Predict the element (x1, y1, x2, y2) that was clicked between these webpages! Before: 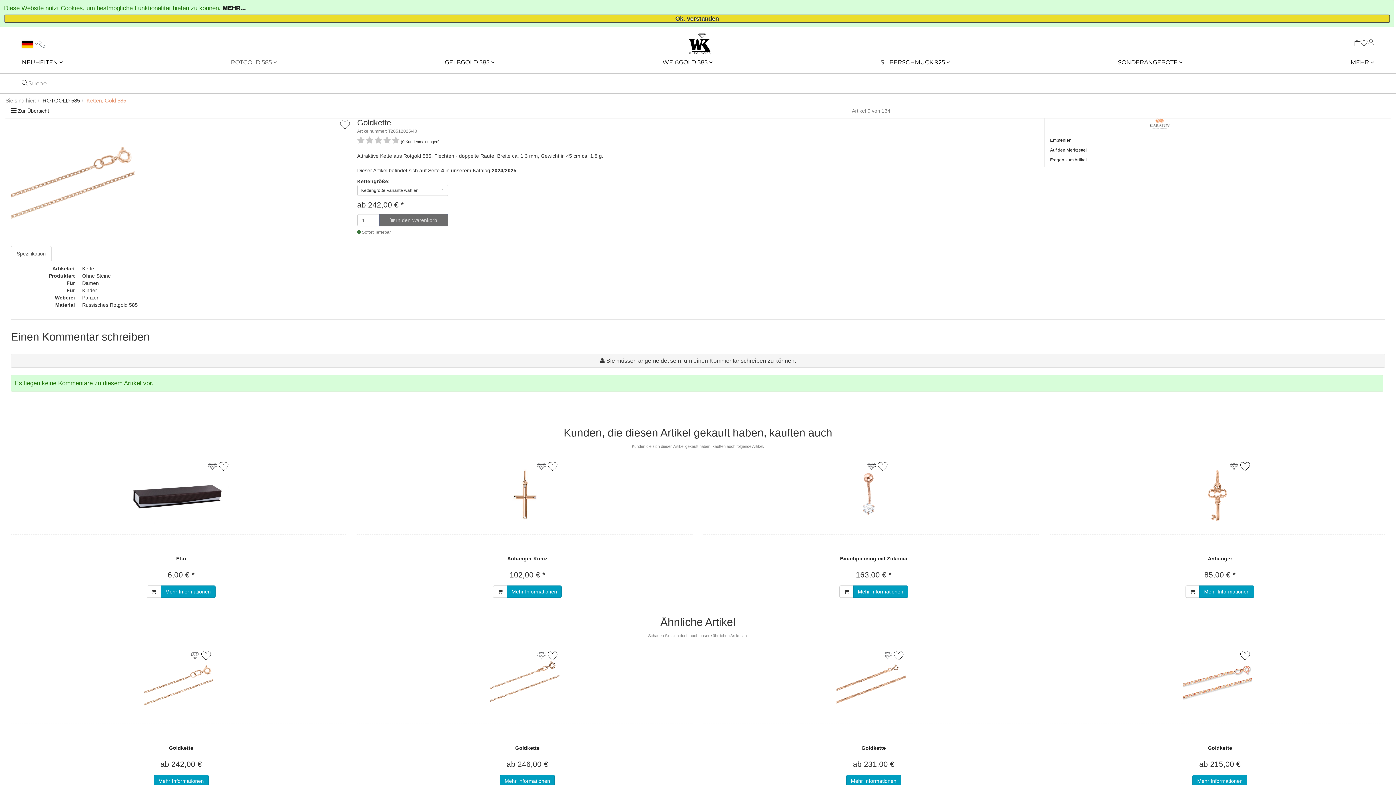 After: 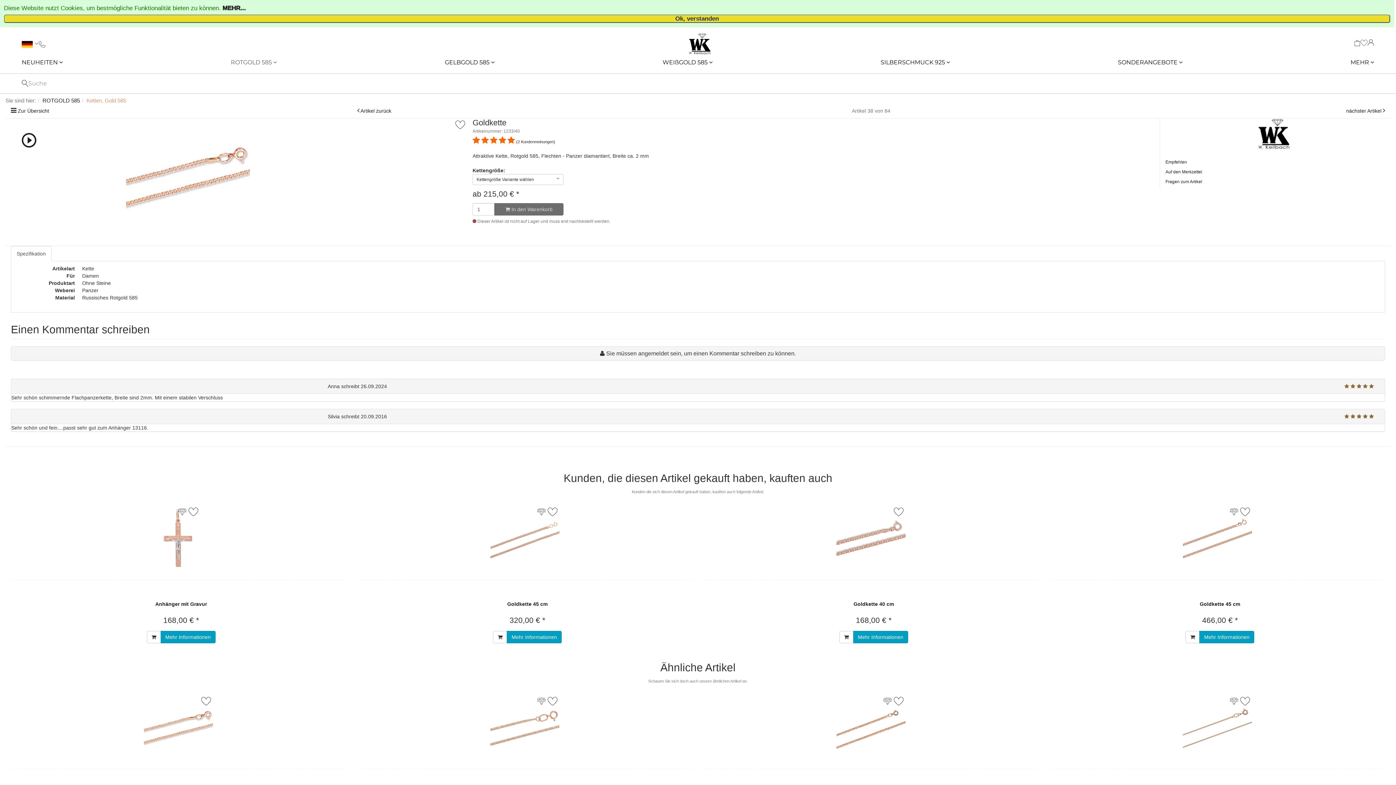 Action: label: Goldkette bbox: (1208, 745, 1232, 751)